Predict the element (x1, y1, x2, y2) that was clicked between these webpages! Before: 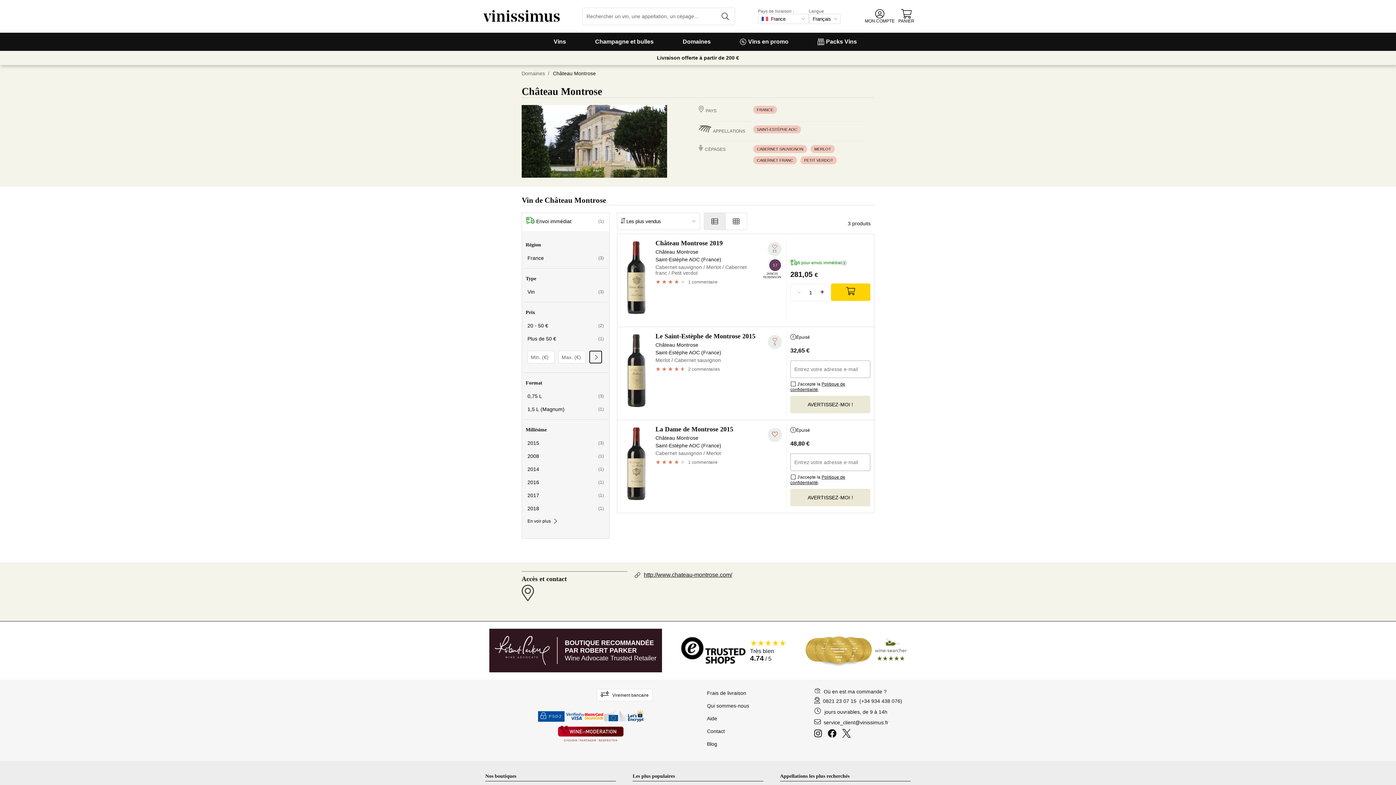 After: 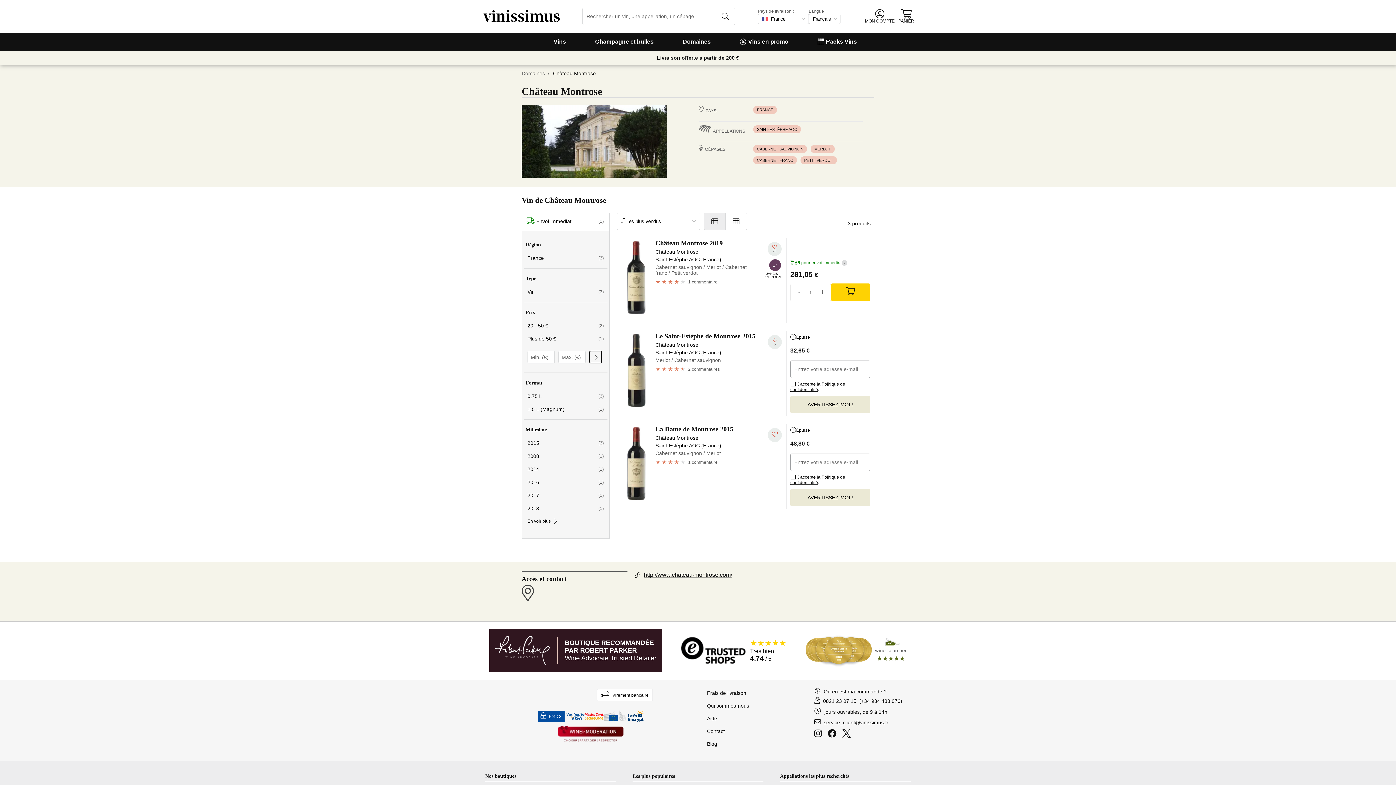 Action: label: Wine in moderation bbox: (558, 726, 623, 743)